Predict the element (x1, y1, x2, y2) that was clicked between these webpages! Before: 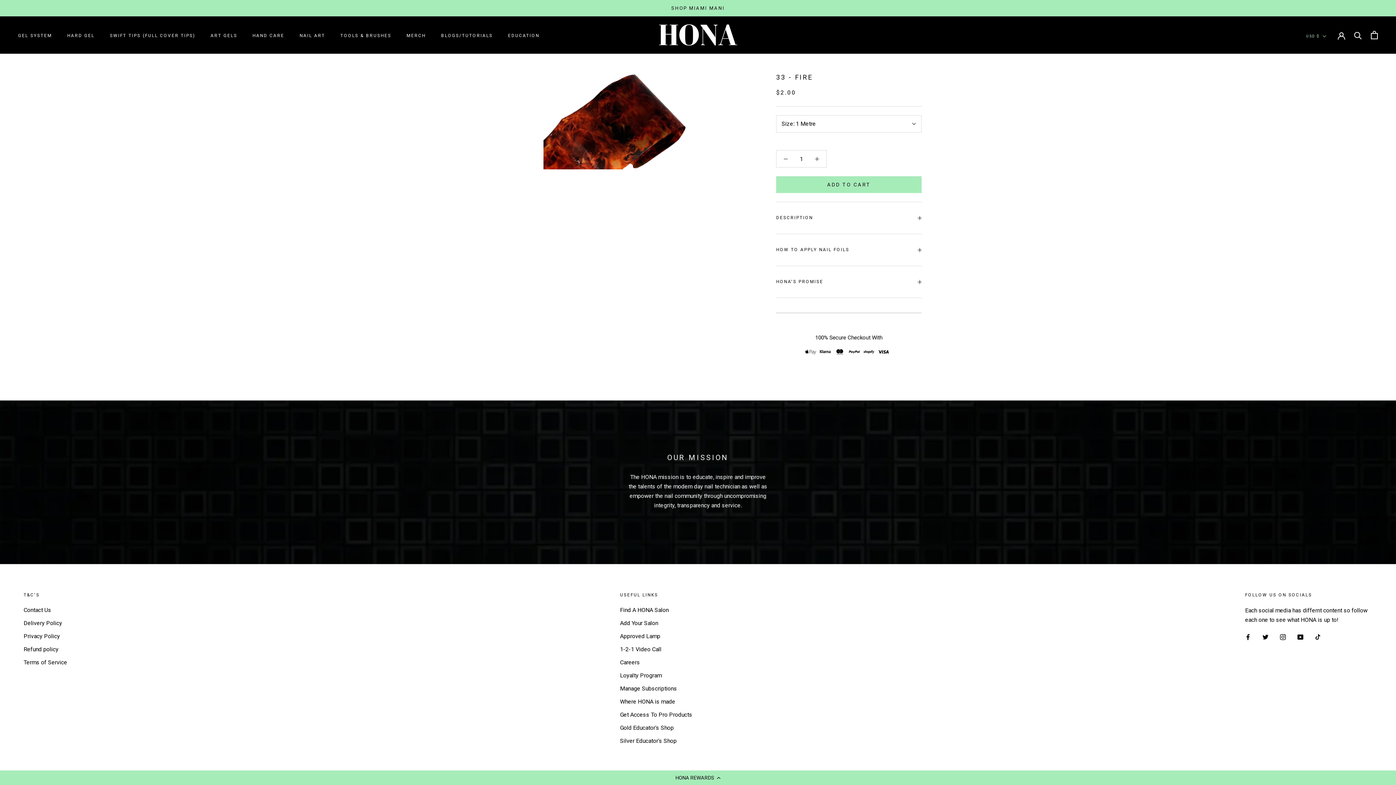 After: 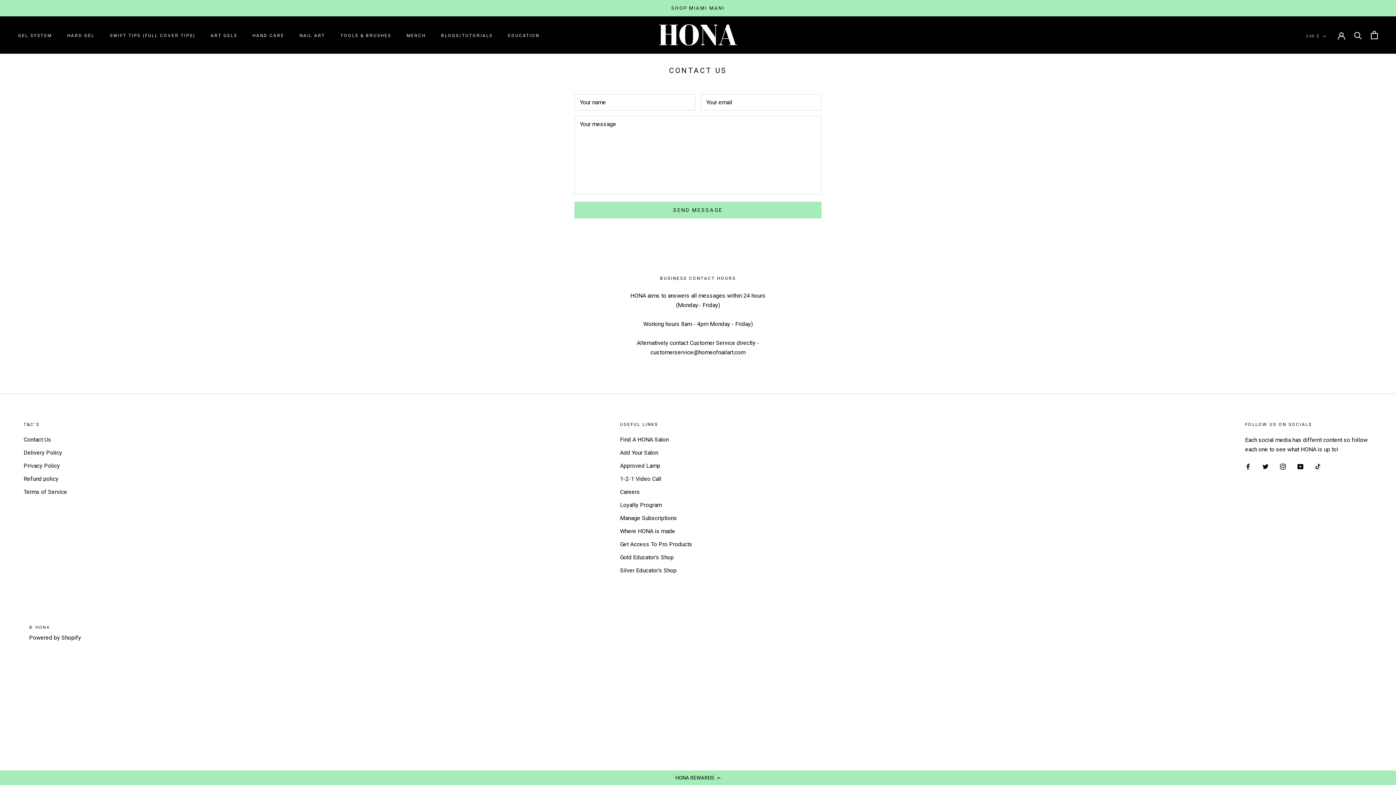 Action: label: Contact Us bbox: (23, 606, 67, 614)